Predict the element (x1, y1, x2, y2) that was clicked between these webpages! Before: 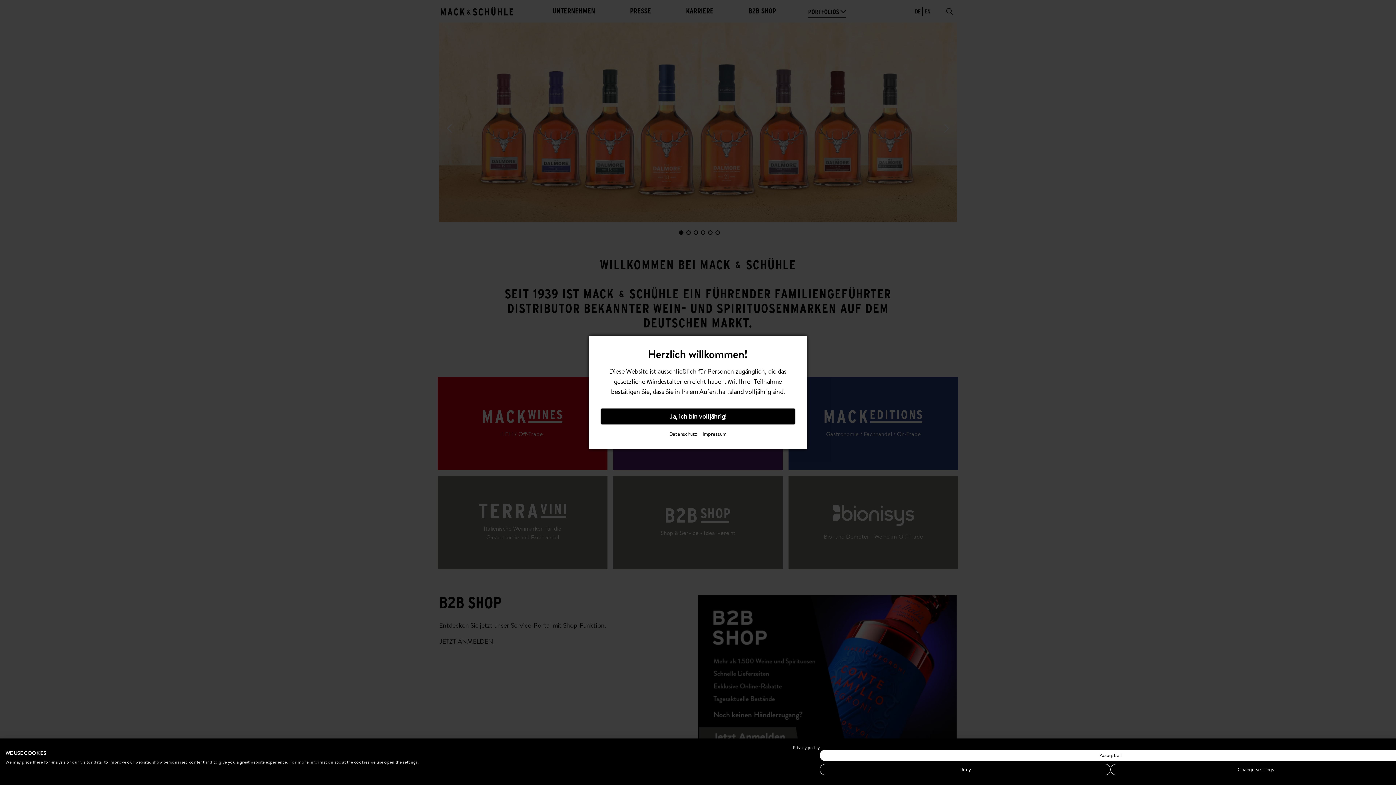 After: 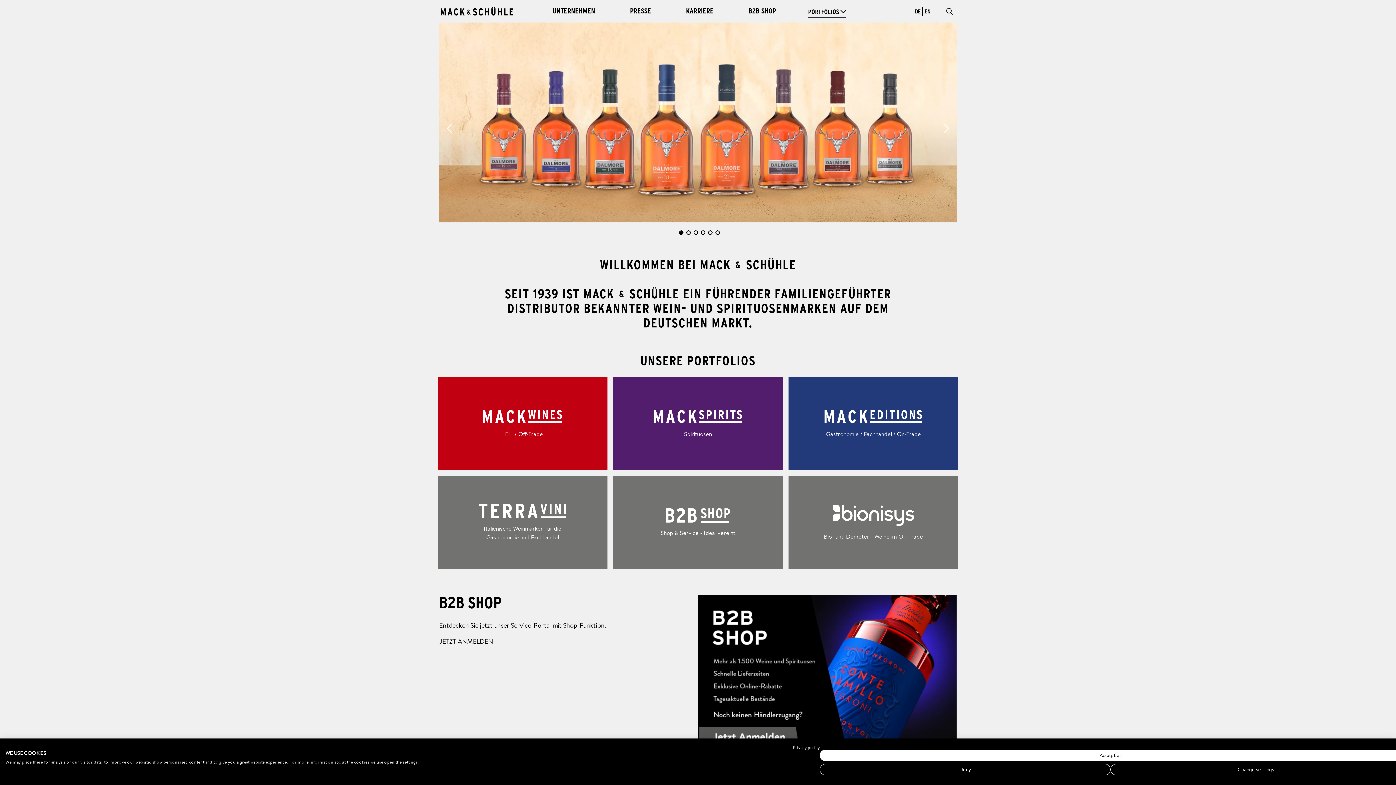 Action: bbox: (600, 408, 795, 424) label: Ja, ich bin volljährig!